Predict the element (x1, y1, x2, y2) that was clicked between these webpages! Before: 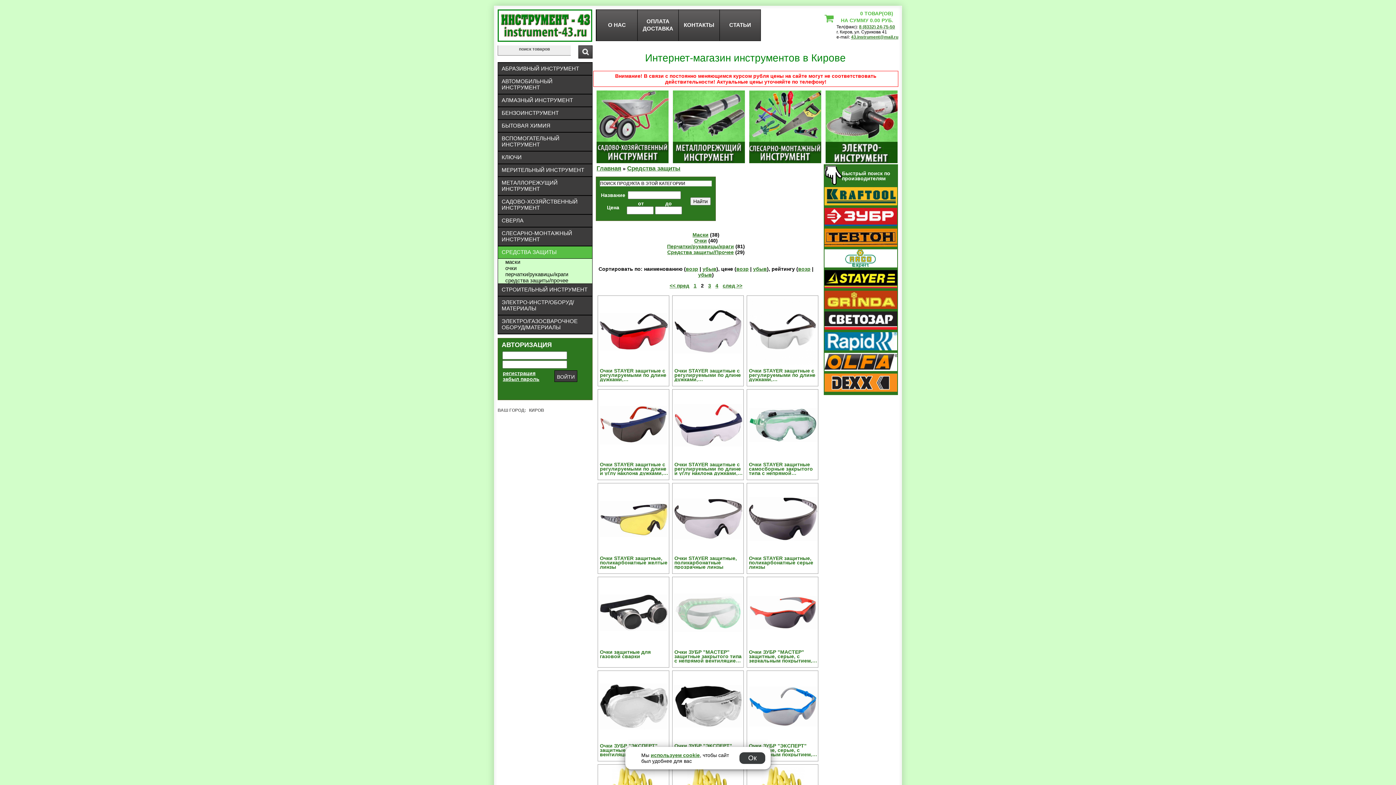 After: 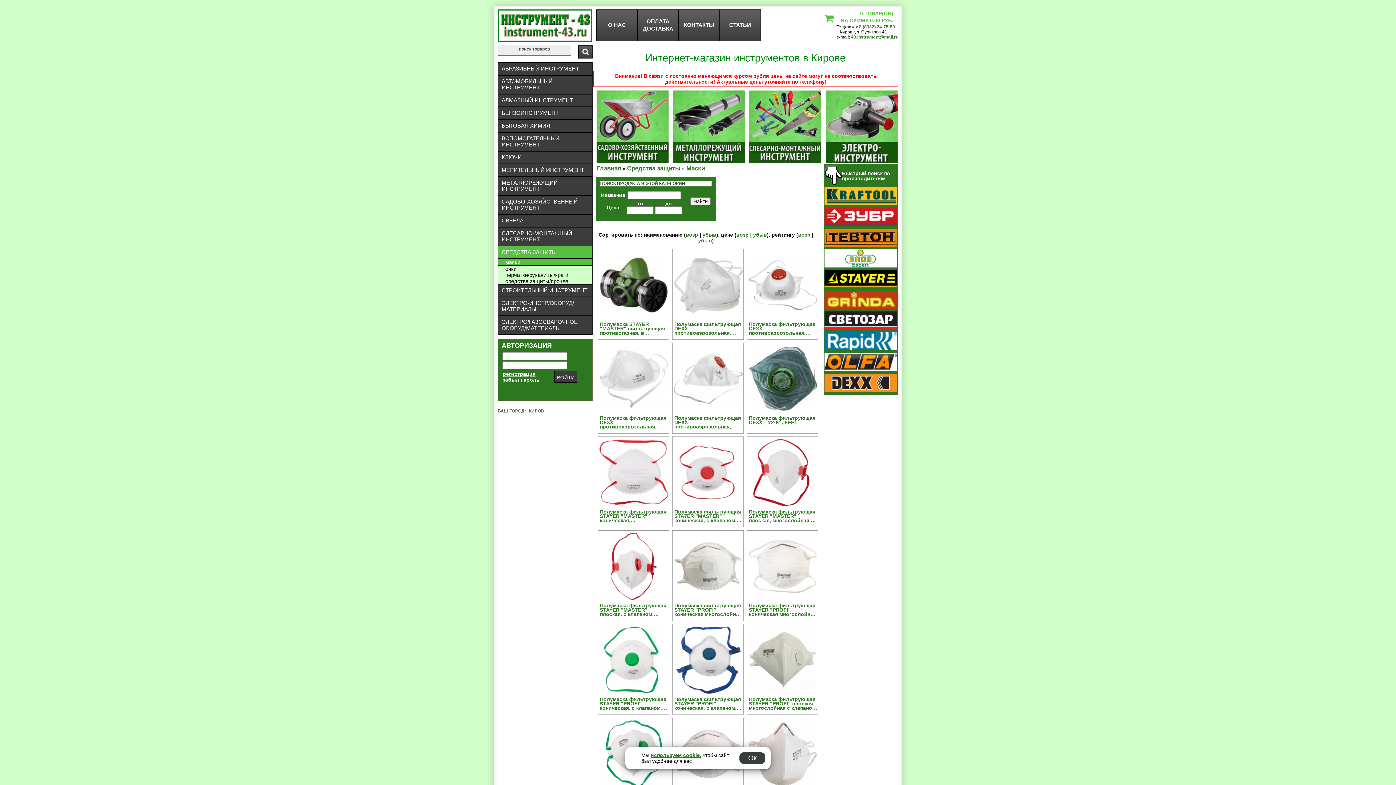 Action: label: маски bbox: (498, 258, 592, 265)